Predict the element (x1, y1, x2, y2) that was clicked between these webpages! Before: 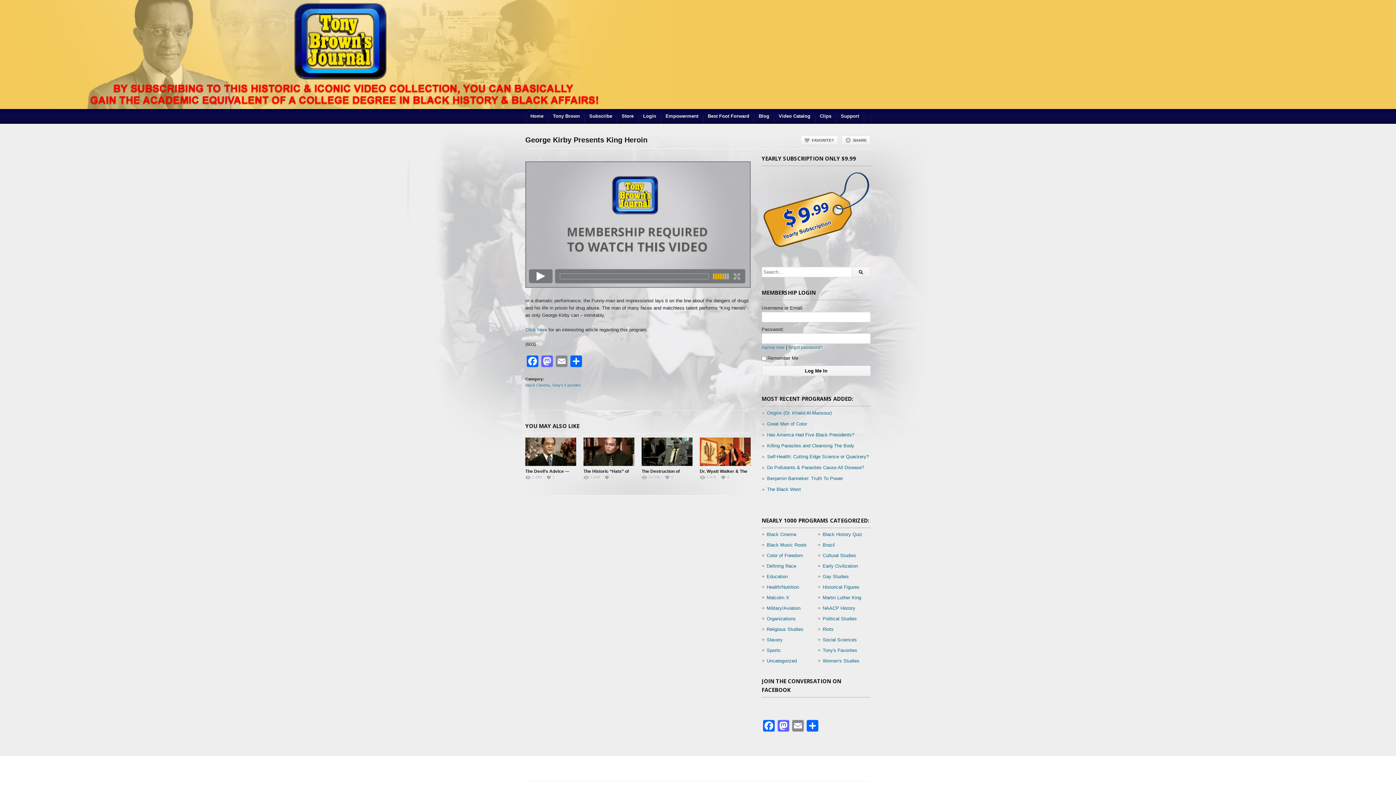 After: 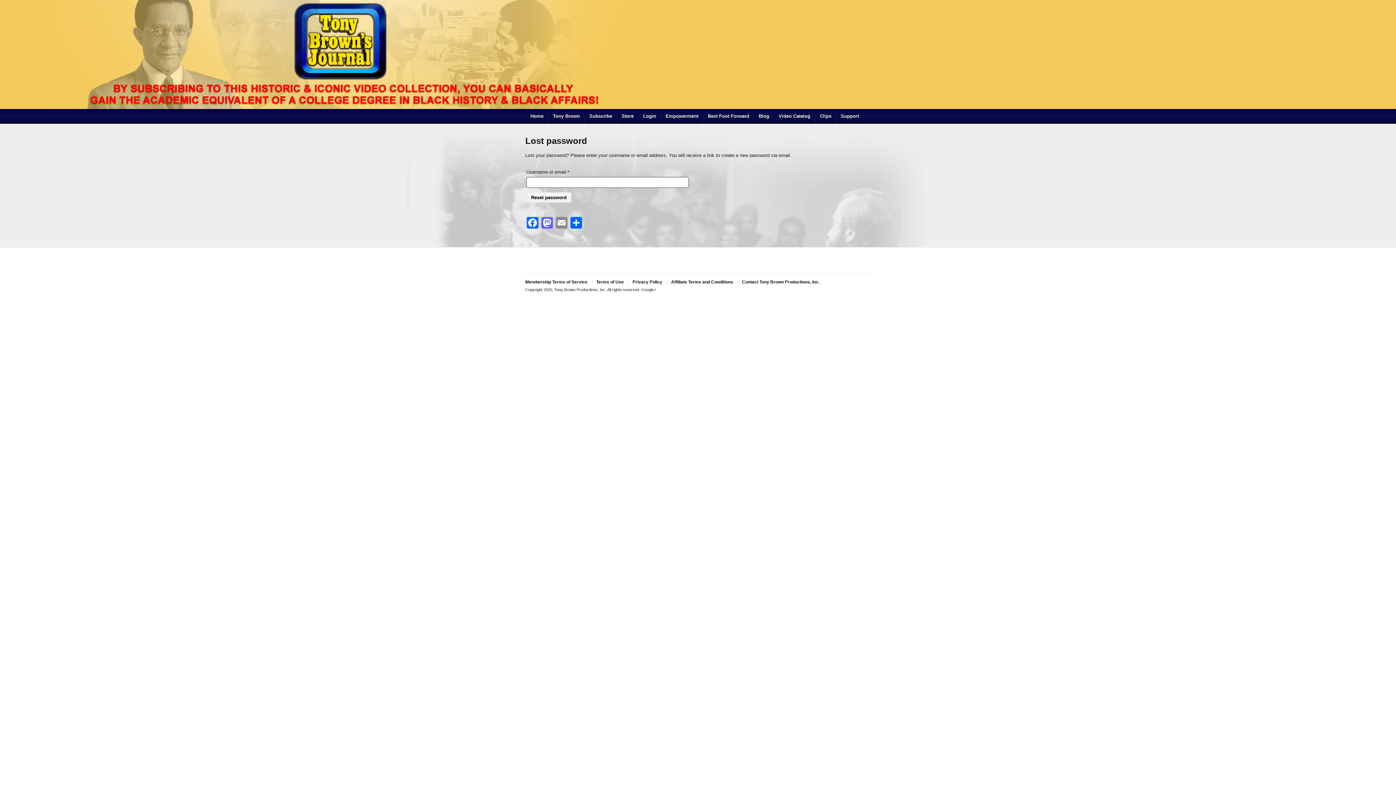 Action: label: forgot password? bbox: (788, 345, 822, 349)